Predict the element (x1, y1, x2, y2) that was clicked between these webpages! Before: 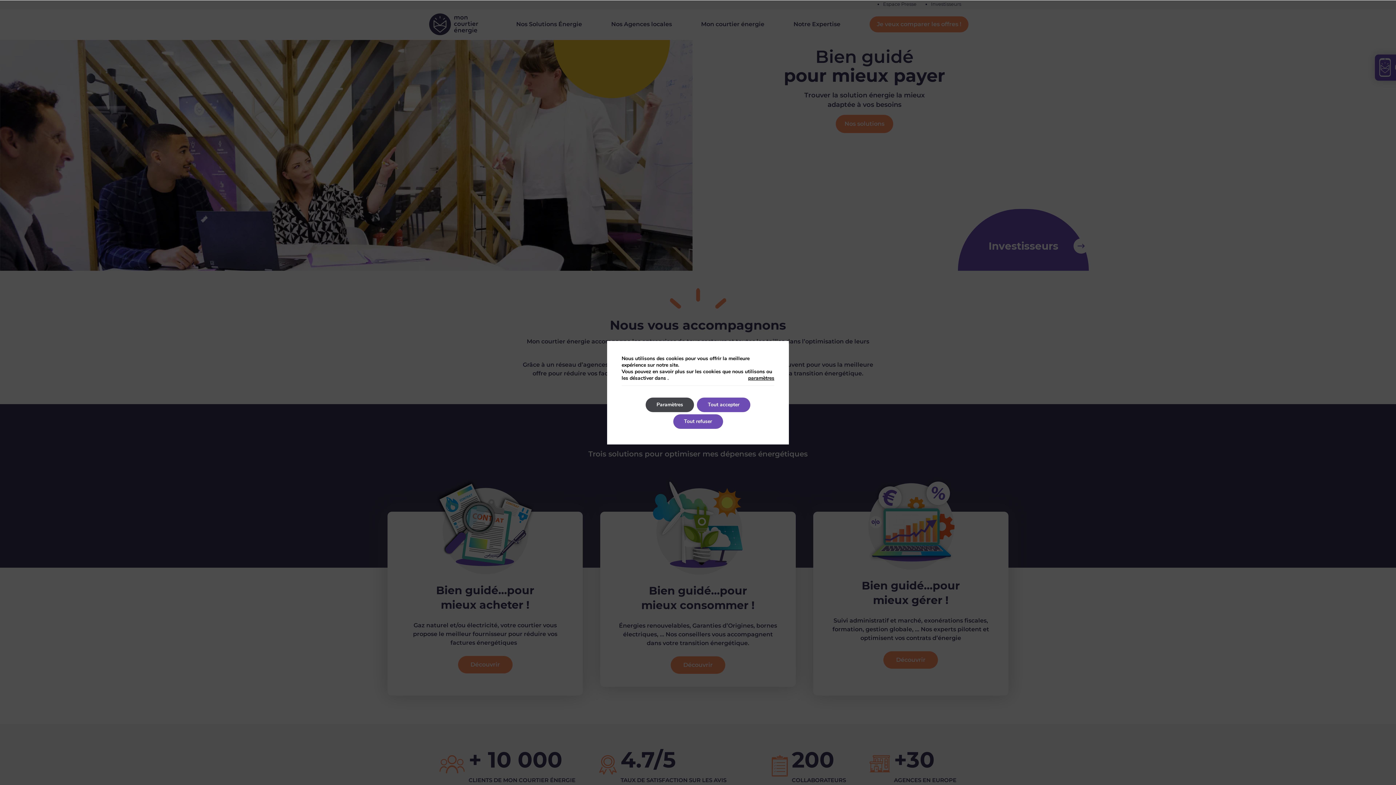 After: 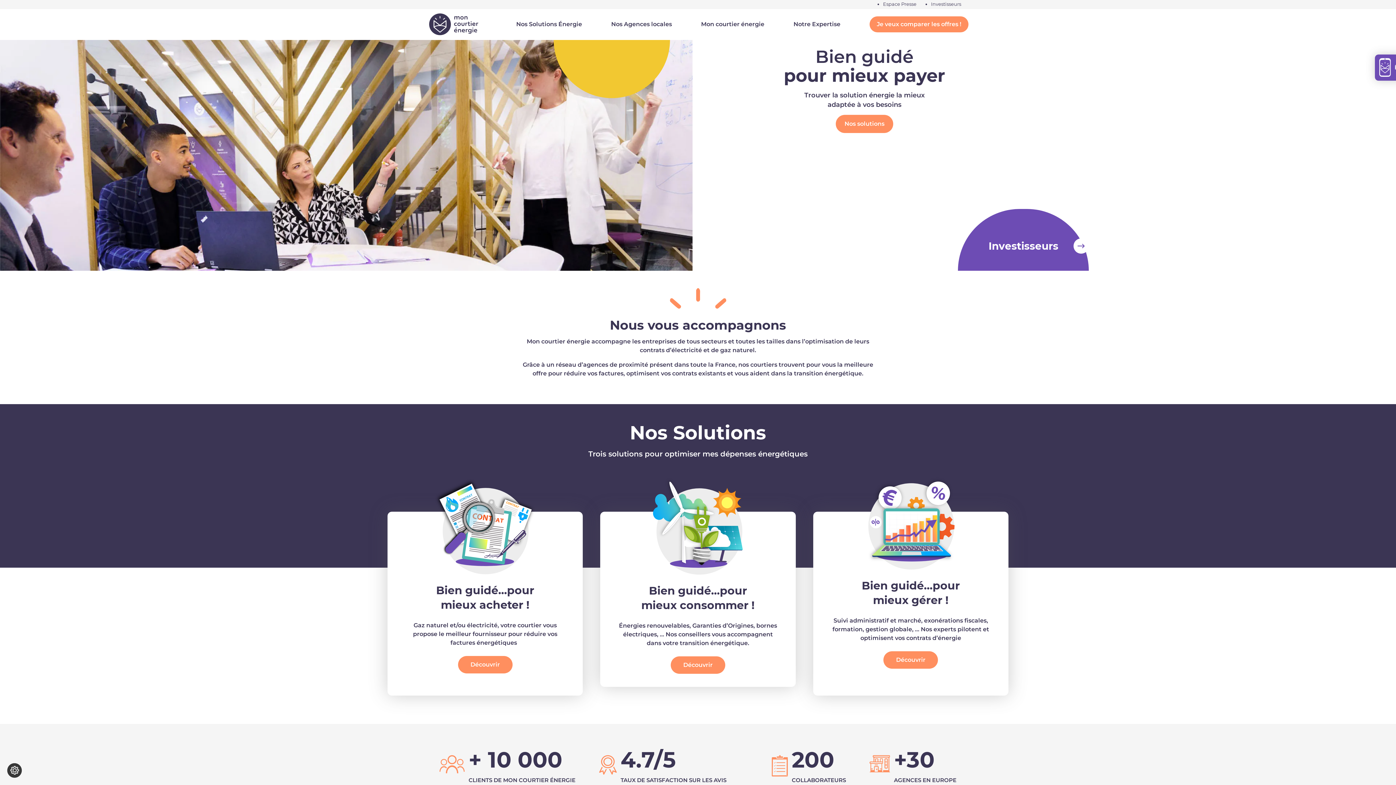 Action: label: Tout accepter bbox: (697, 397, 750, 412)